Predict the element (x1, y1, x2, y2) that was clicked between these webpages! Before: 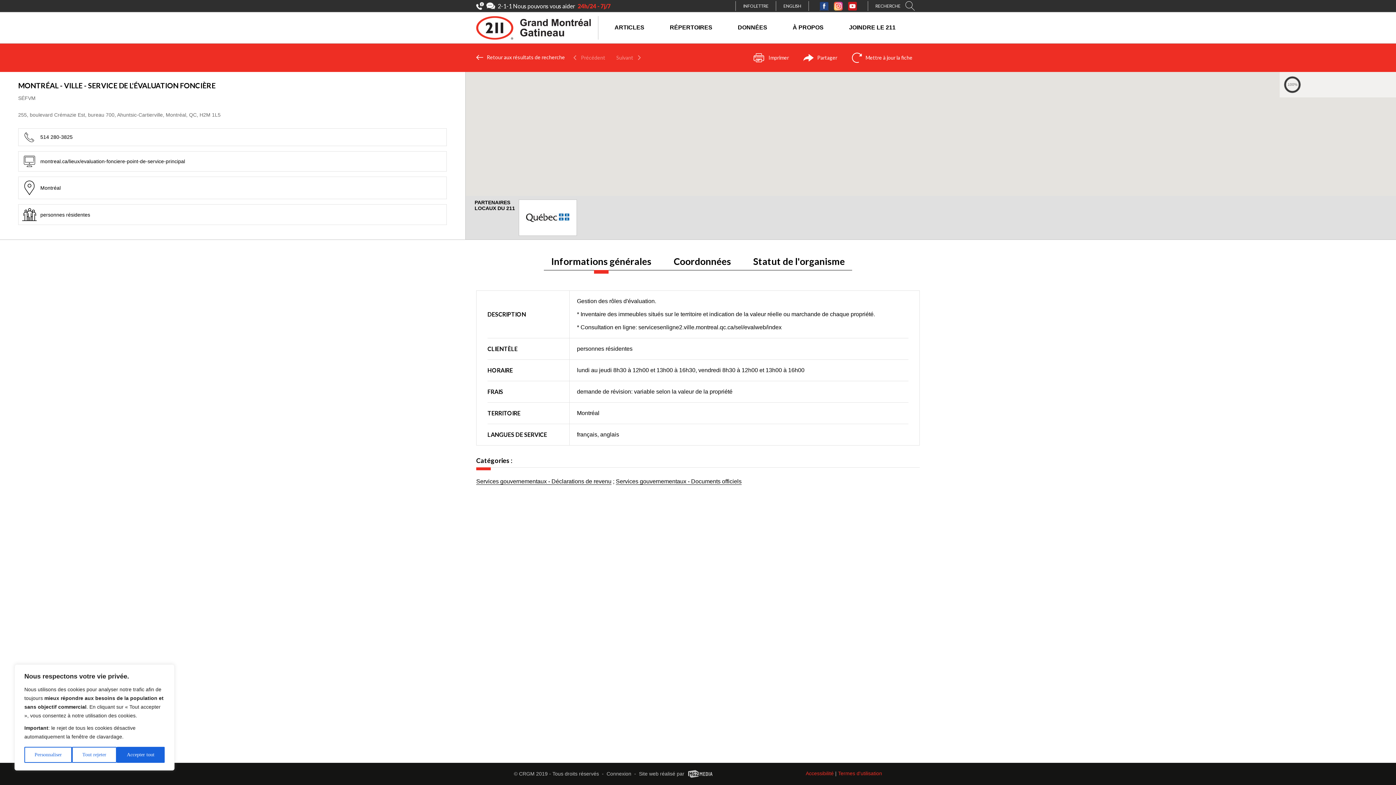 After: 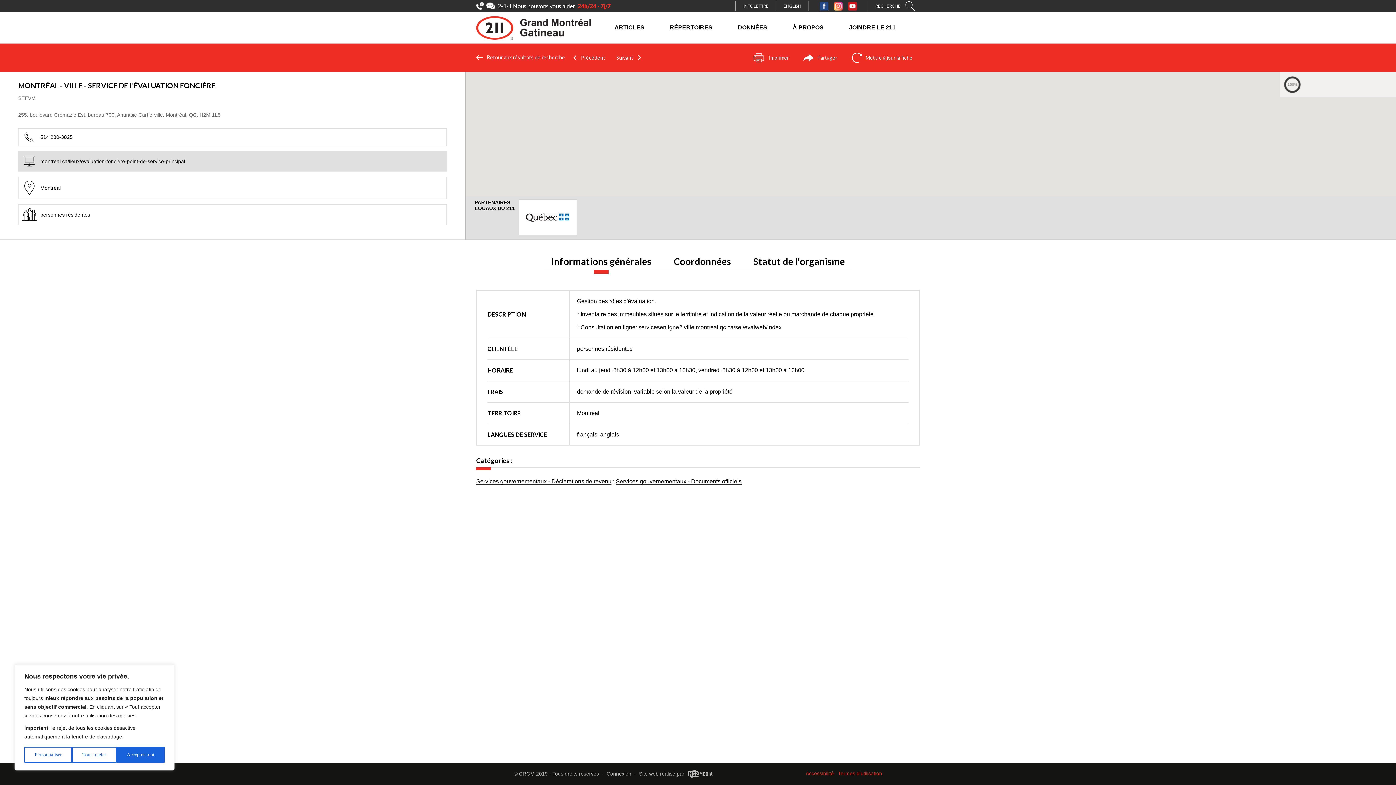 Action: label: montreal.ca/lieux/evaluation-fonciere-point-de-service-principal bbox: (18, 151, 446, 171)